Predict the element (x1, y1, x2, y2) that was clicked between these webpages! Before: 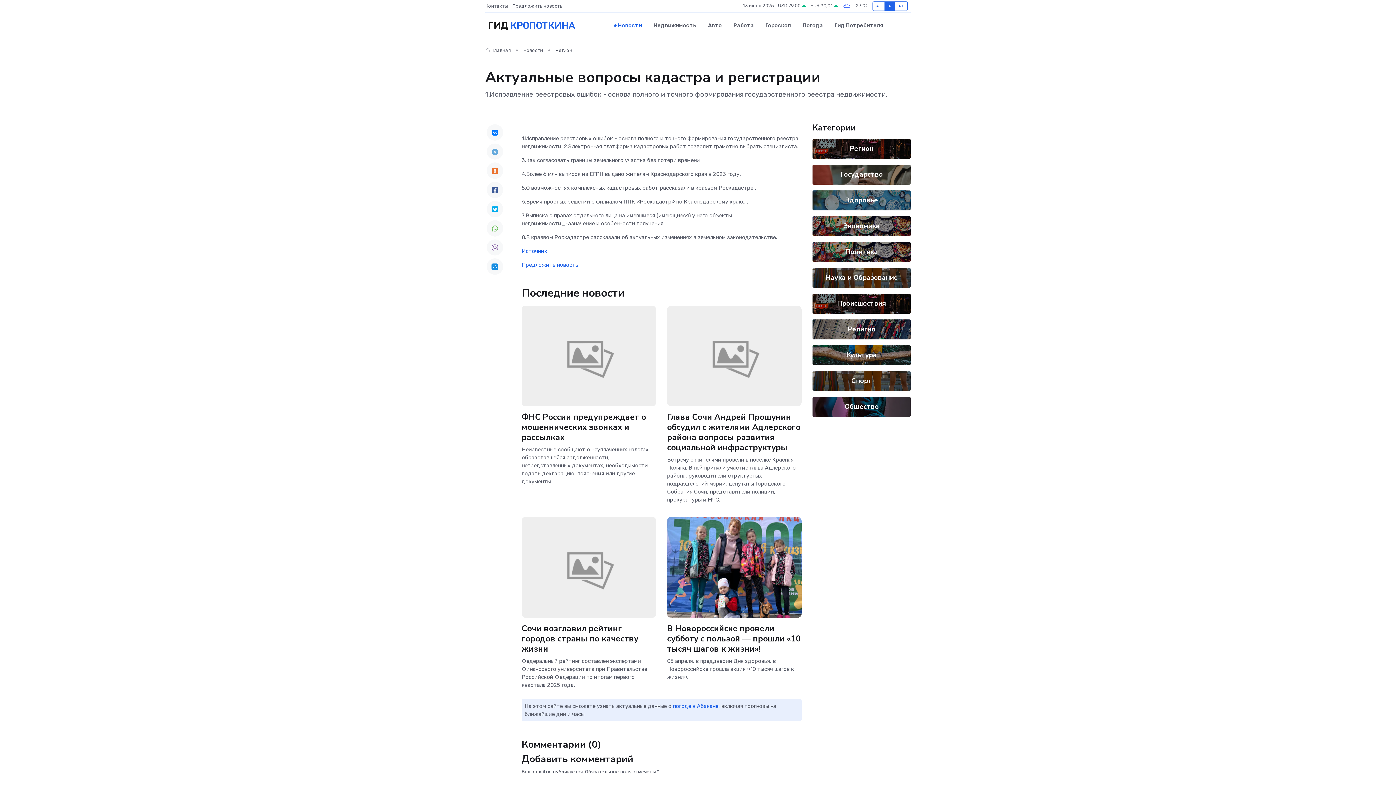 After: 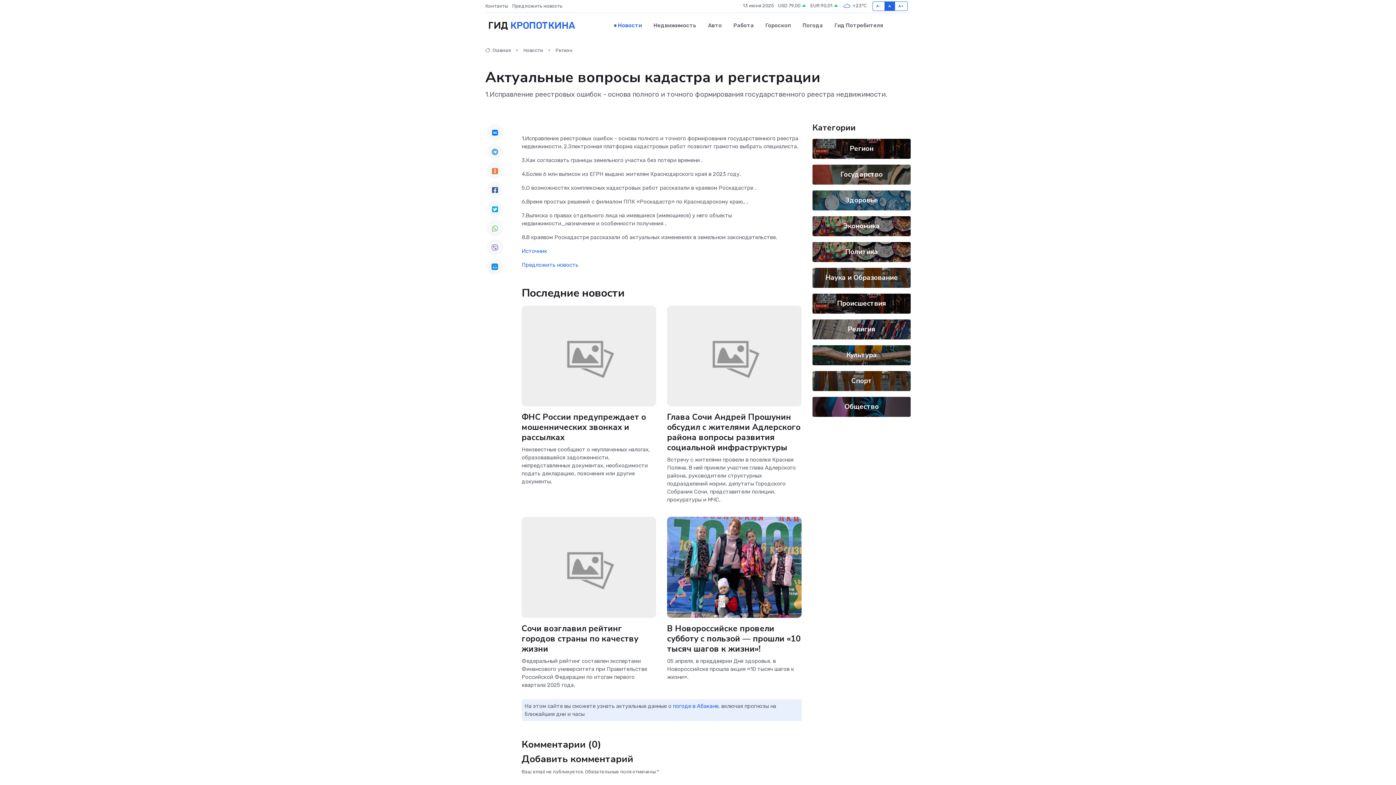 Action: bbox: (486, 162, 503, 178)